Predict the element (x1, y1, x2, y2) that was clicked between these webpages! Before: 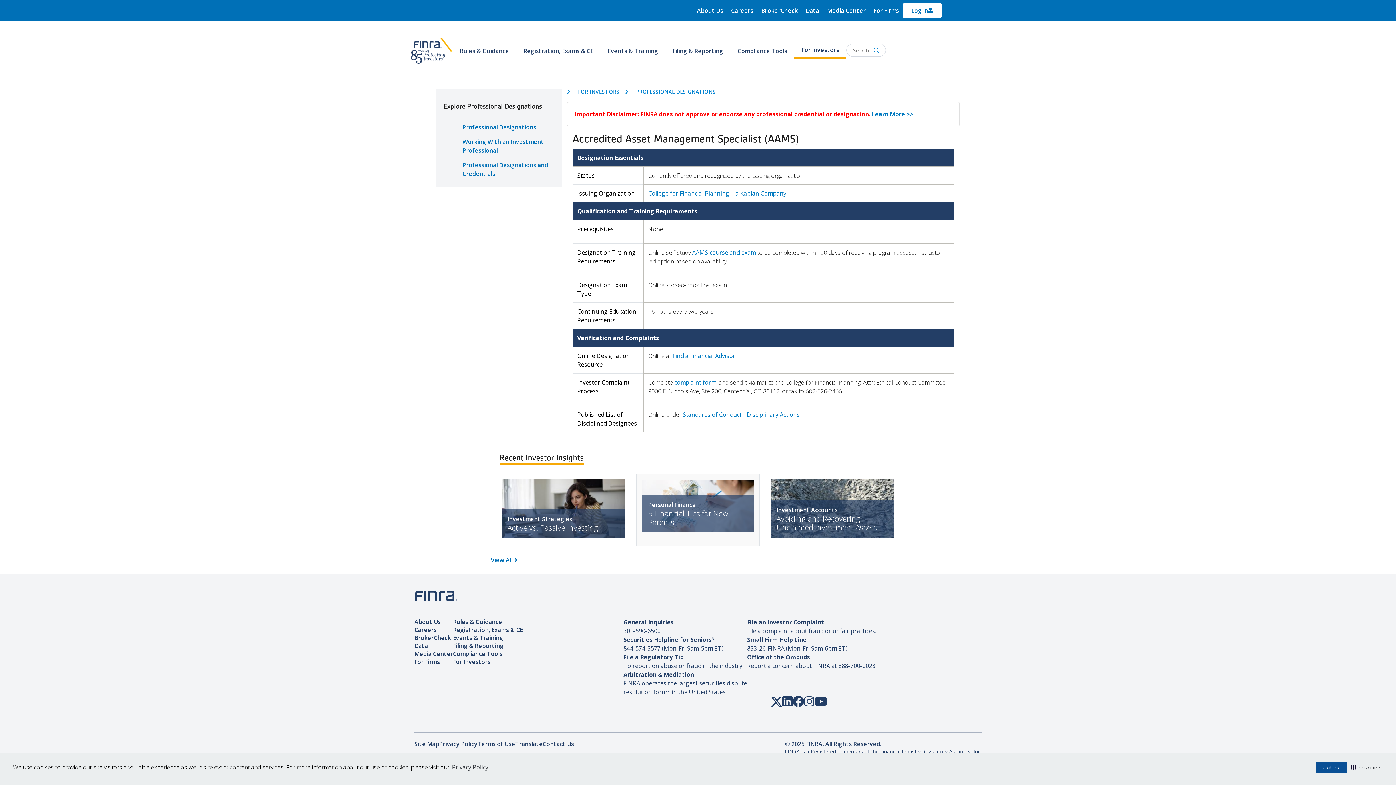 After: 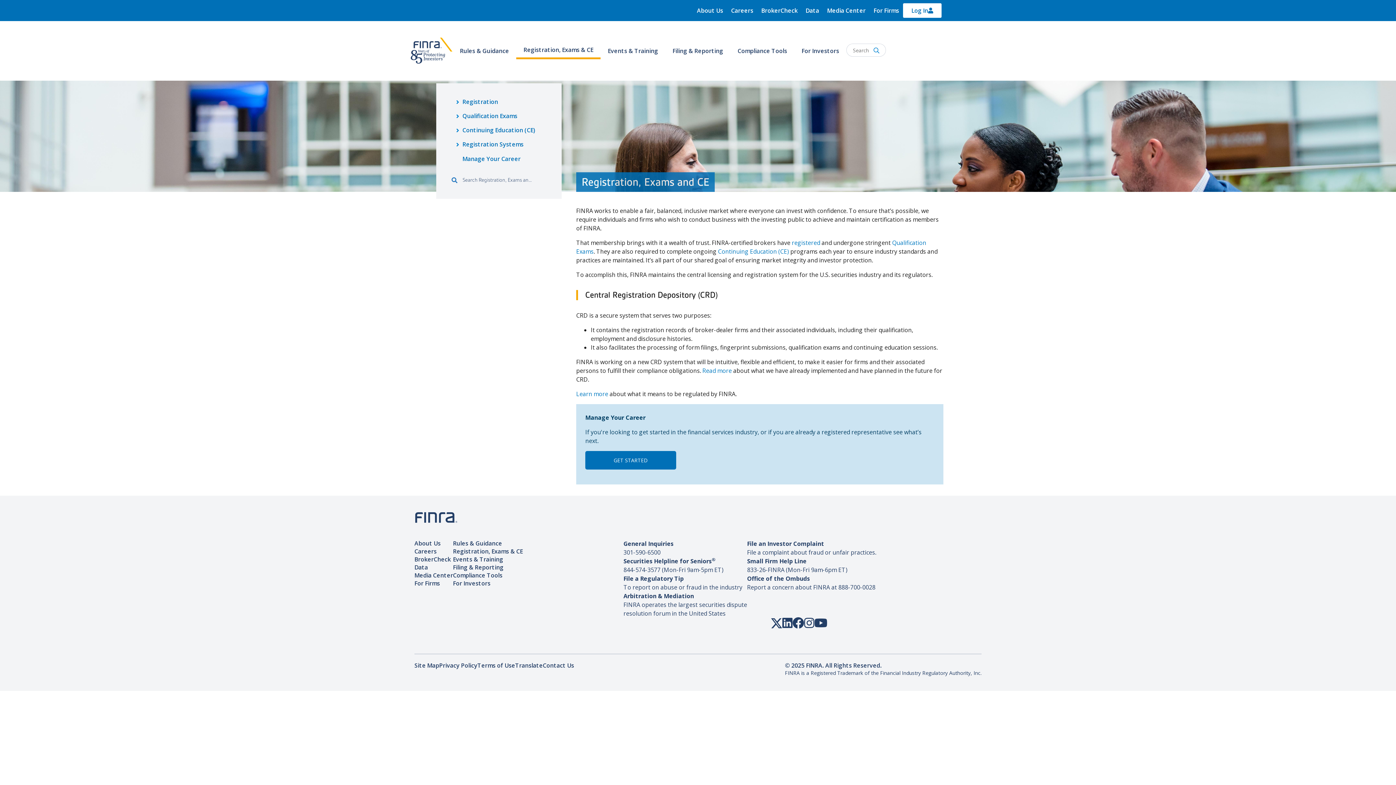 Action: label: Registration, Exams & CE bbox: (453, 626, 522, 634)